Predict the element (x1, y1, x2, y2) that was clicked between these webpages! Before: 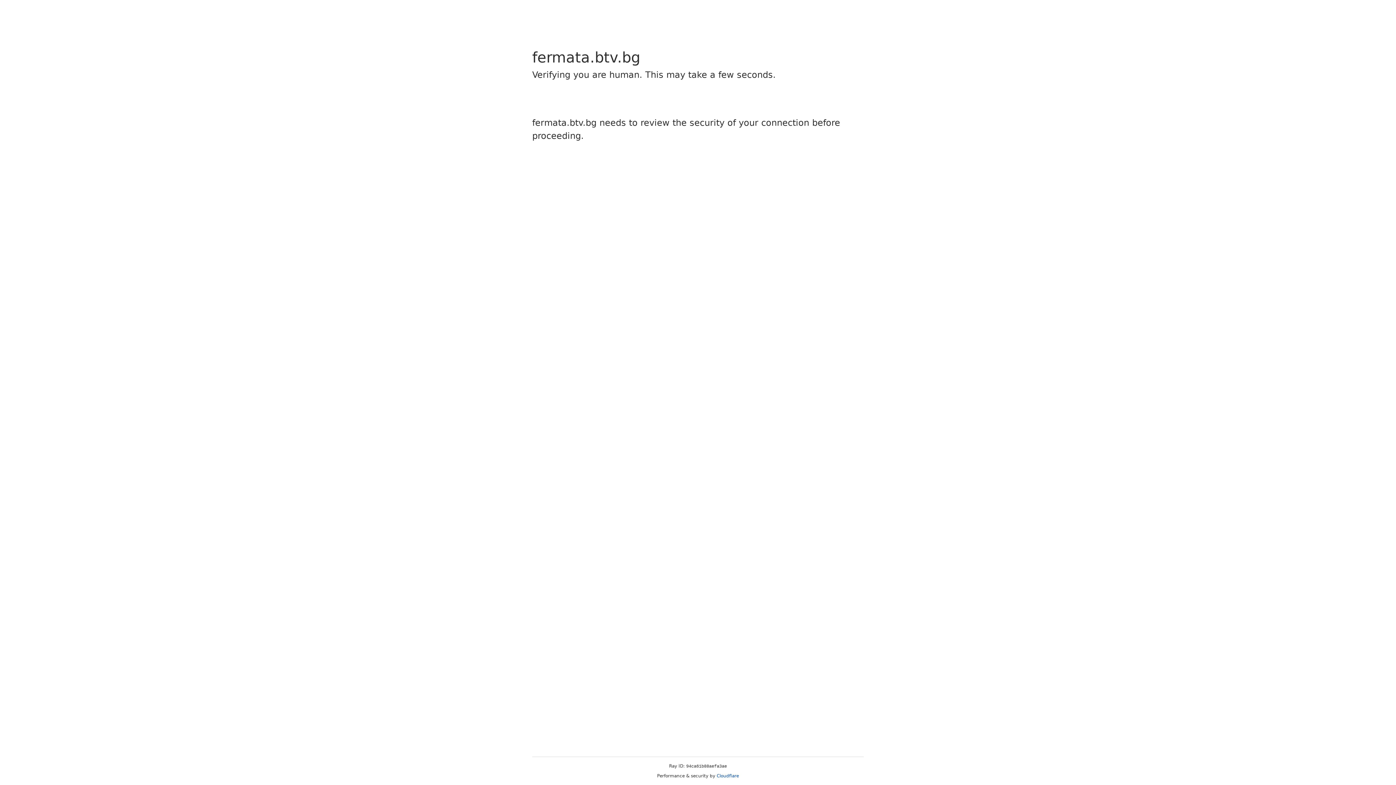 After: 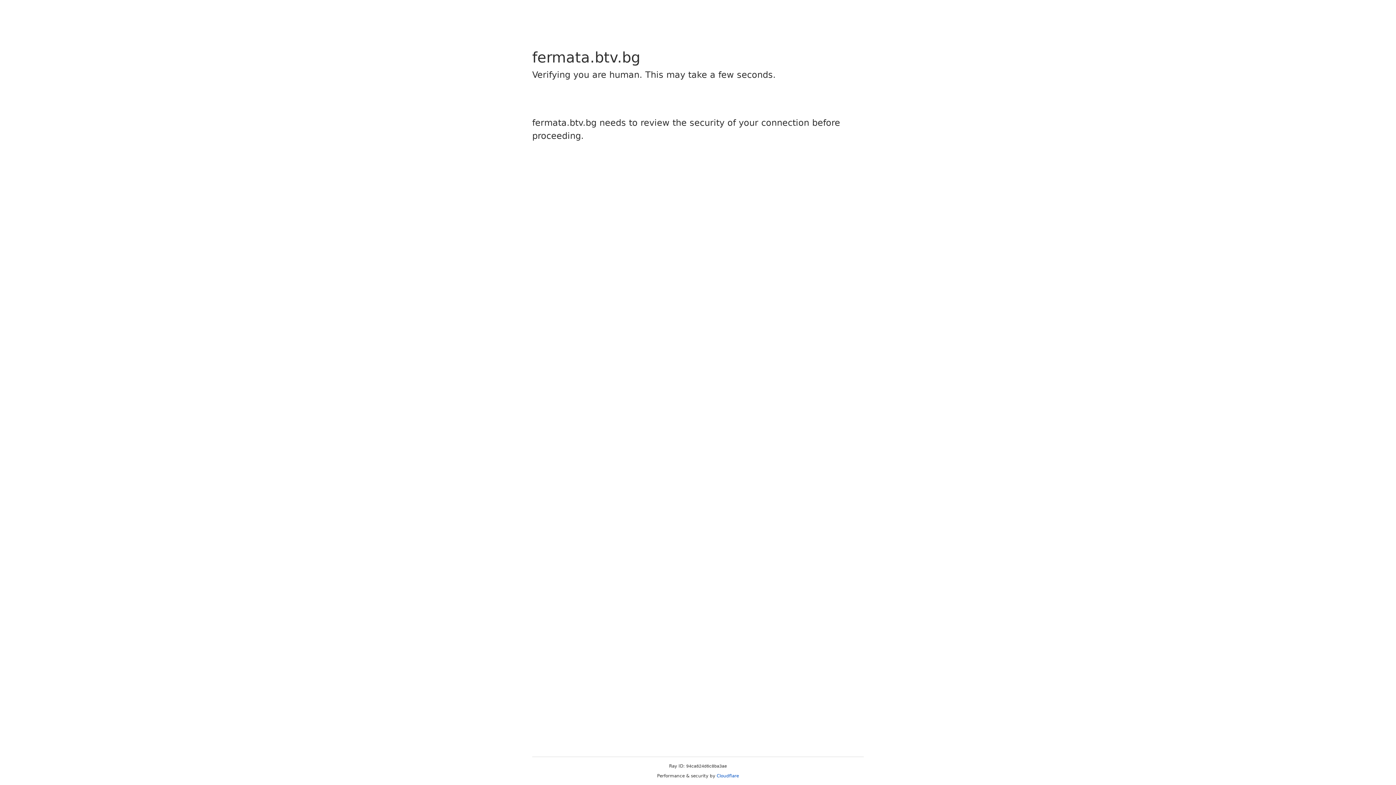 Action: label: Cloudflare bbox: (716, 773, 739, 778)